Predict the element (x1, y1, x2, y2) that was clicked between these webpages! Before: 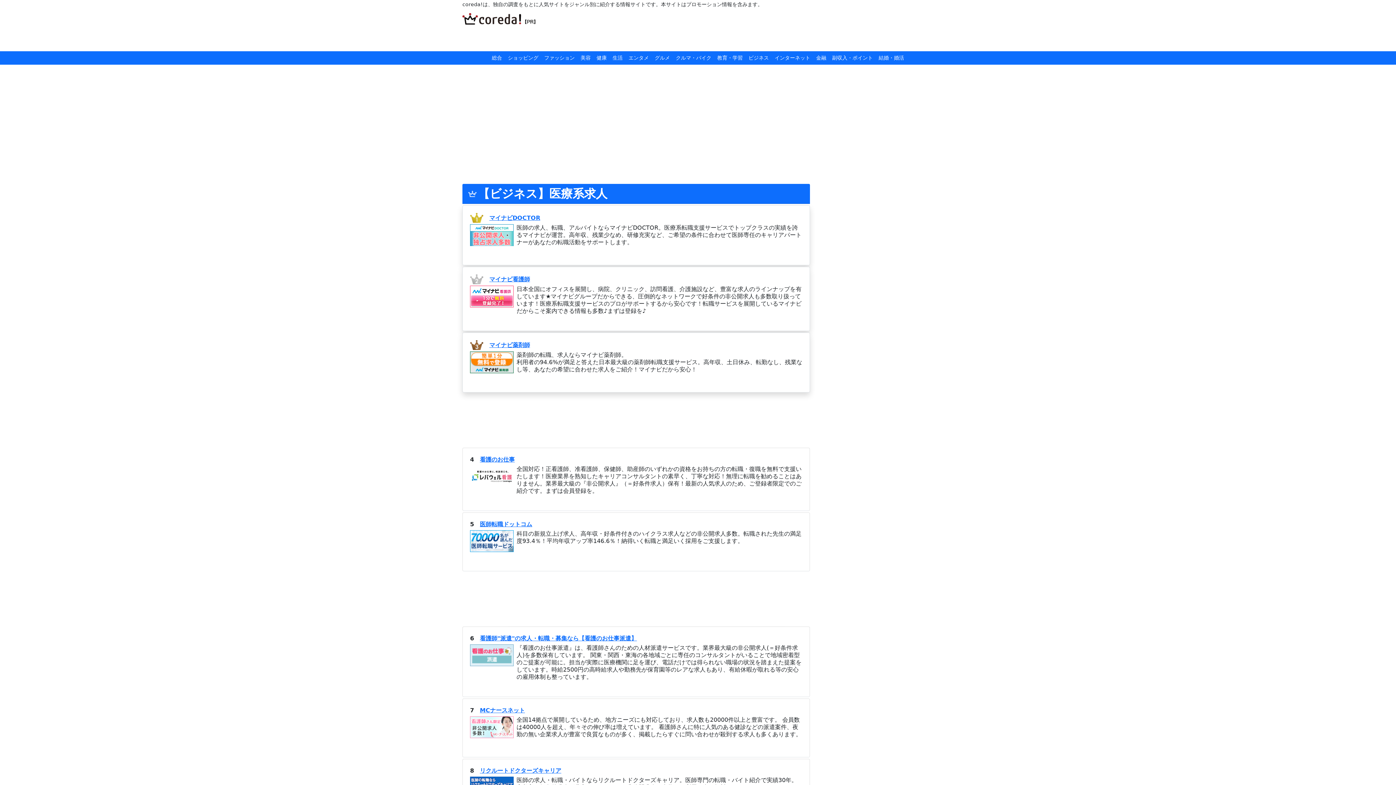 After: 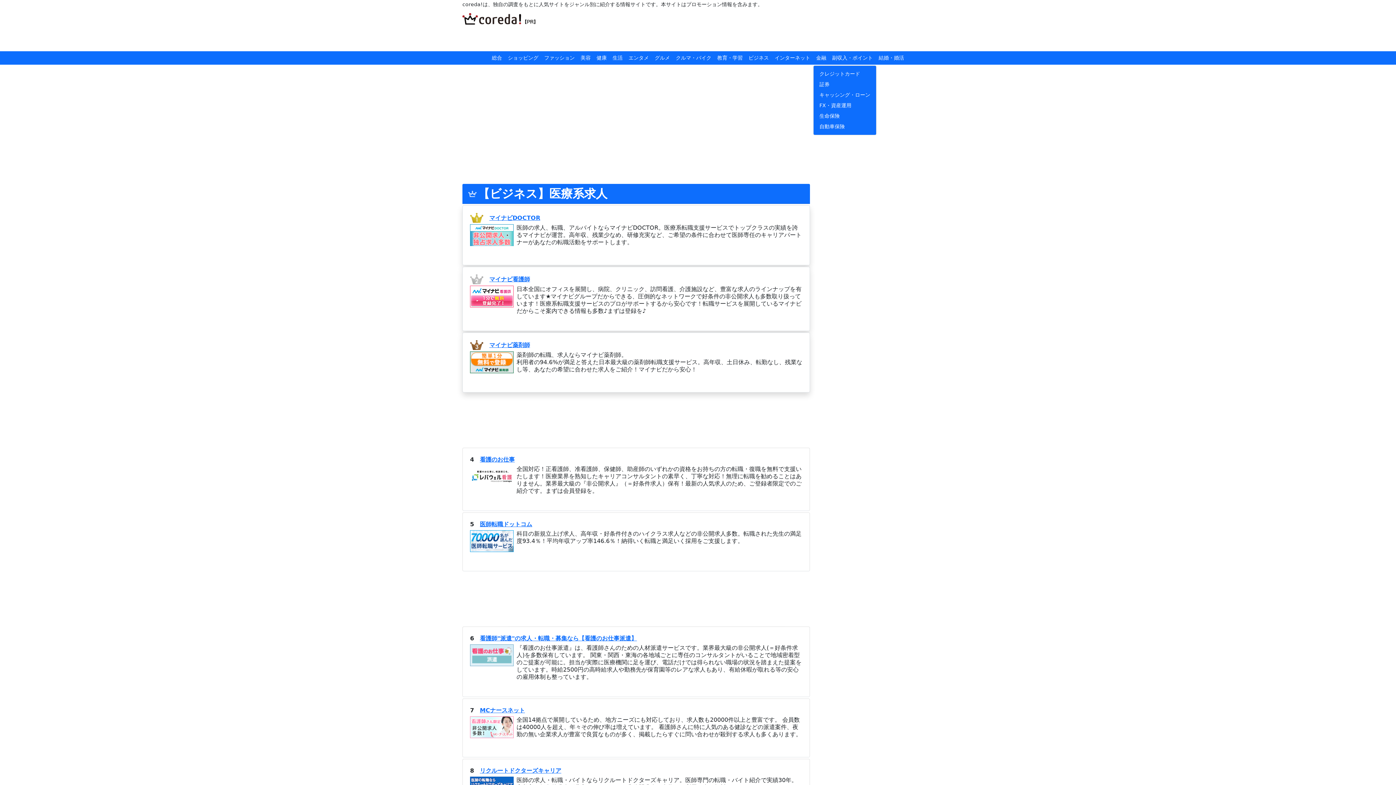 Action: bbox: (813, 51, 829, 64) label: 金融